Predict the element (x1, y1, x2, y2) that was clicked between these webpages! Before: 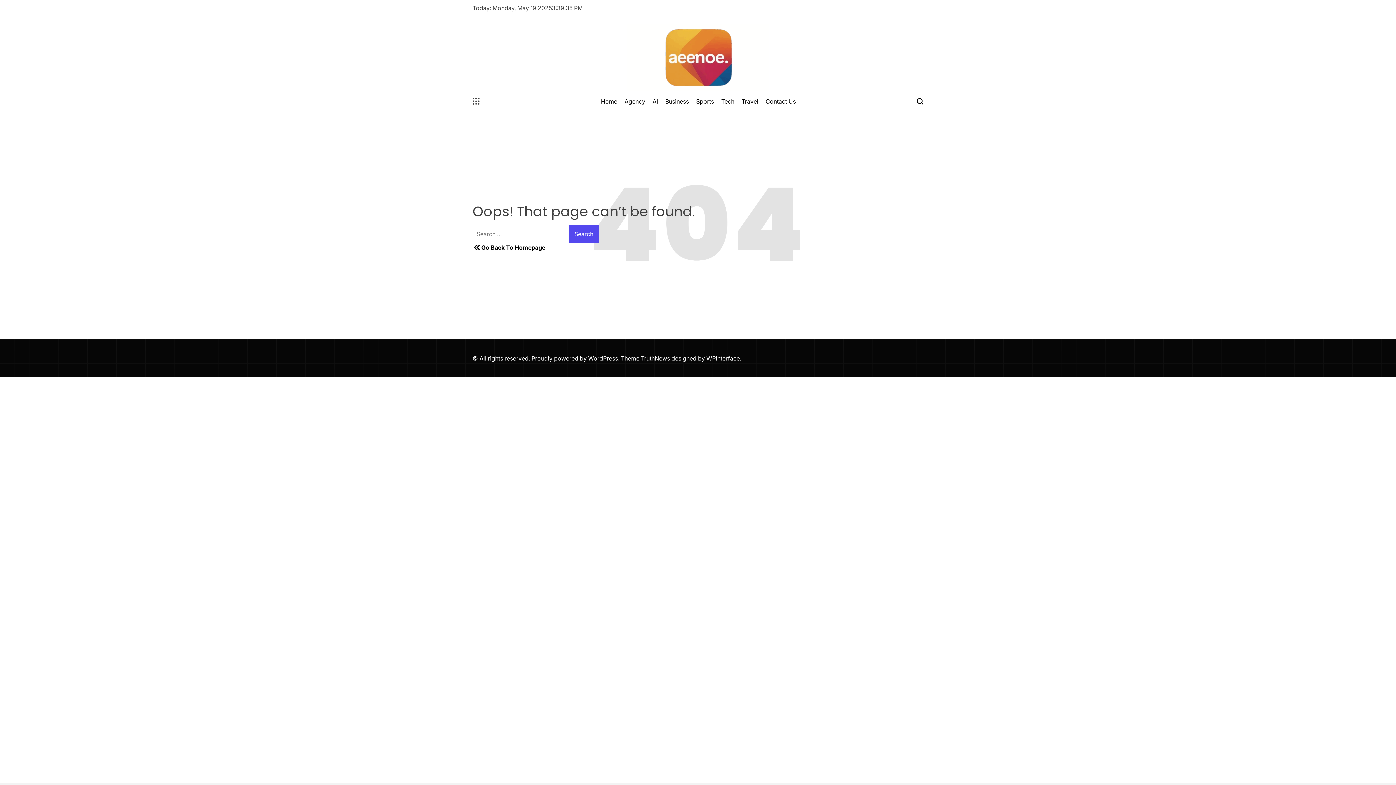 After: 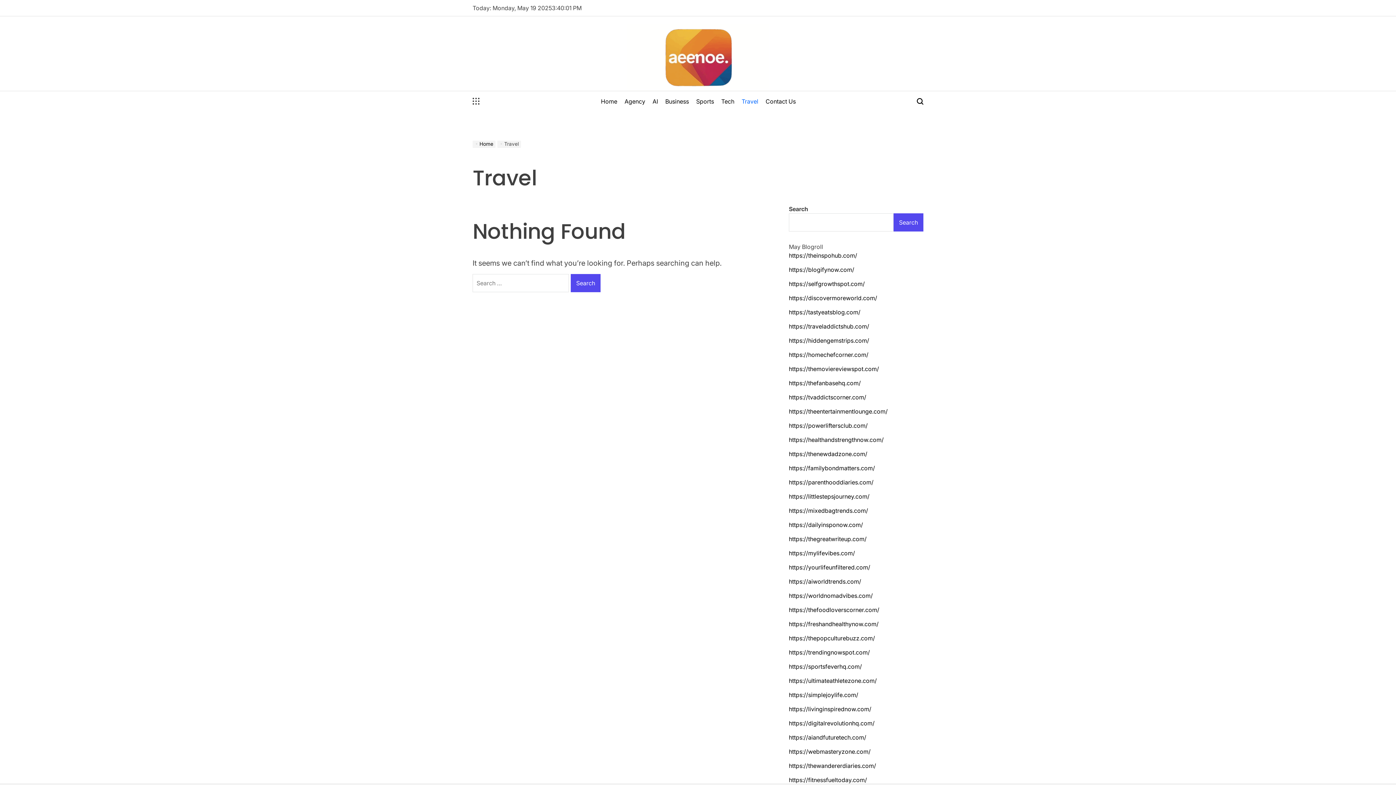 Action: label: Travel bbox: (738, 91, 762, 111)